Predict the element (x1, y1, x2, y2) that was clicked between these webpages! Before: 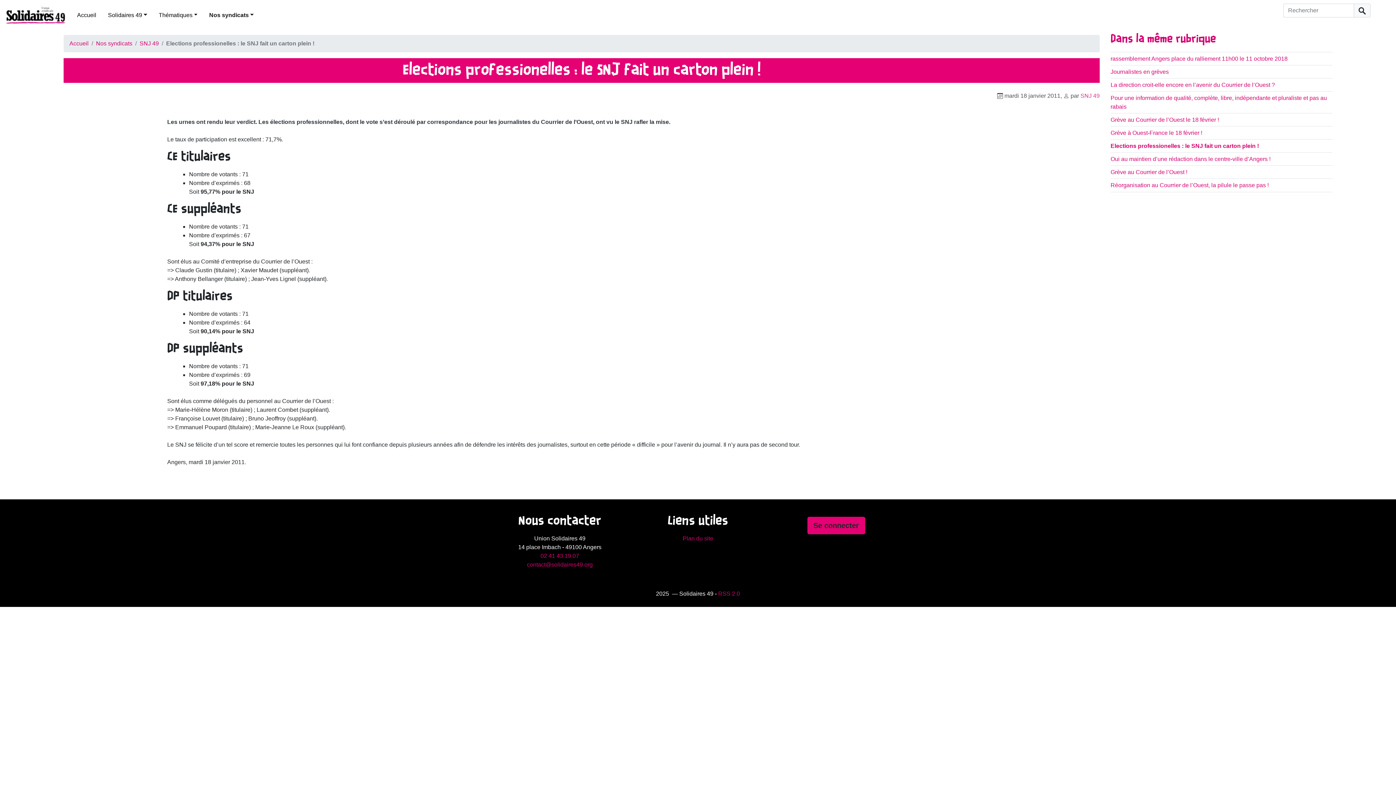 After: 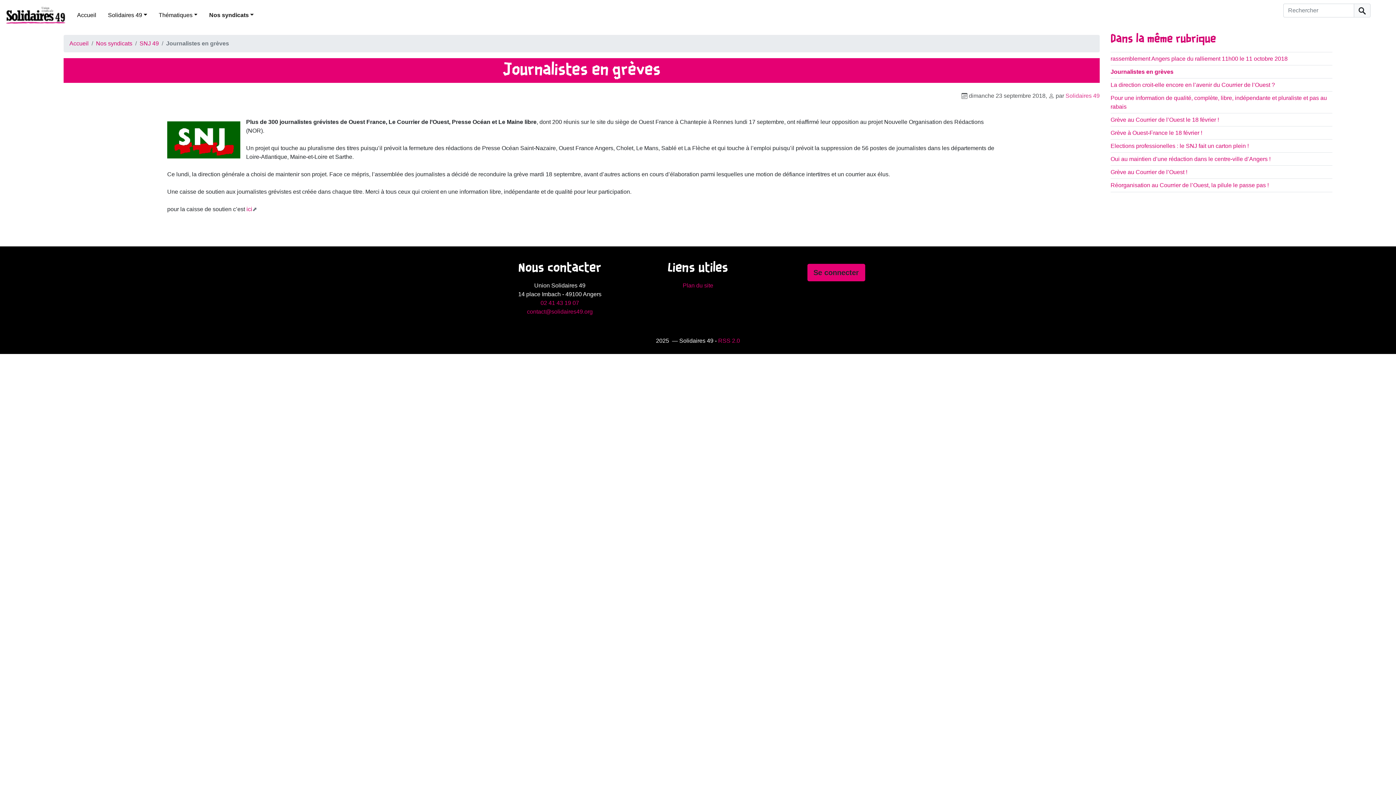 Action: label: Journalistes en grèves bbox: (1110, 68, 1169, 75)